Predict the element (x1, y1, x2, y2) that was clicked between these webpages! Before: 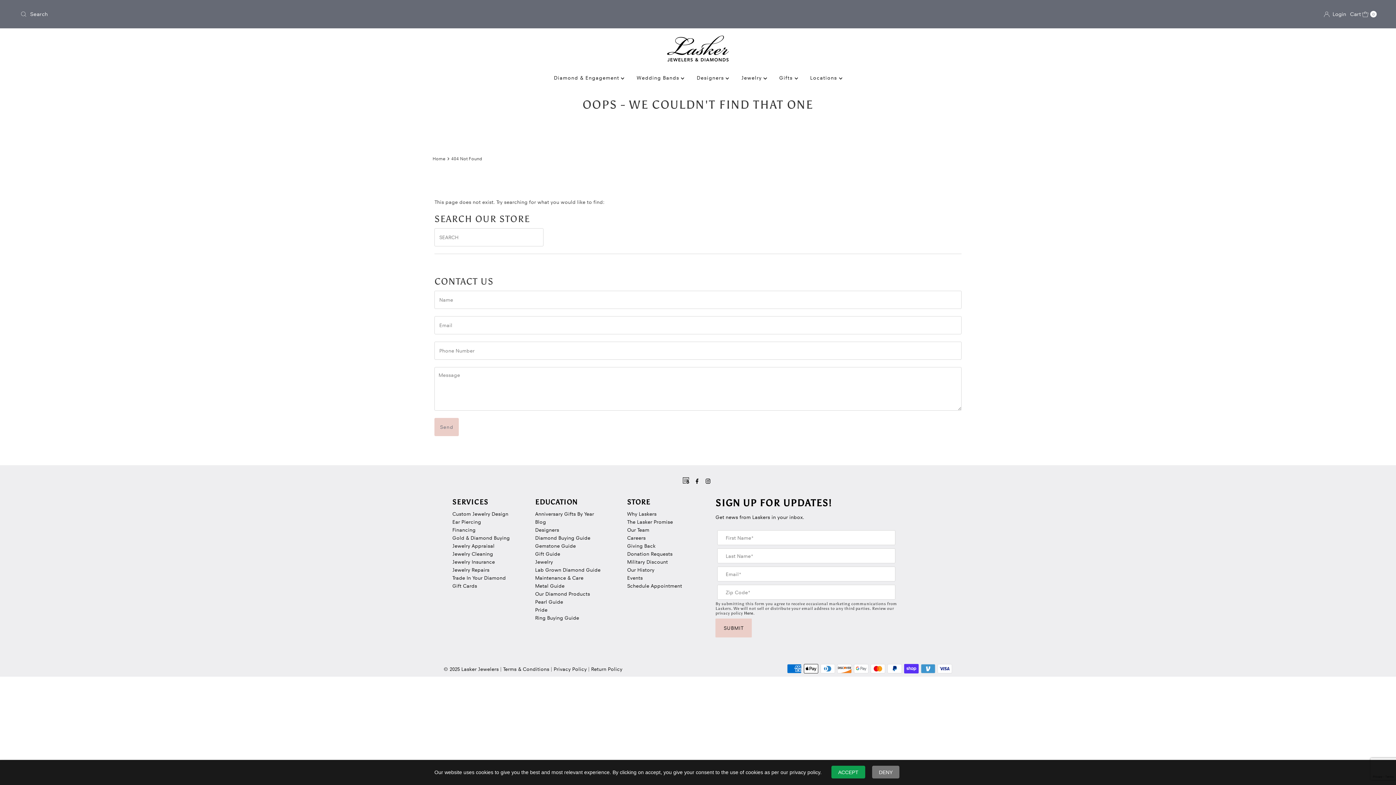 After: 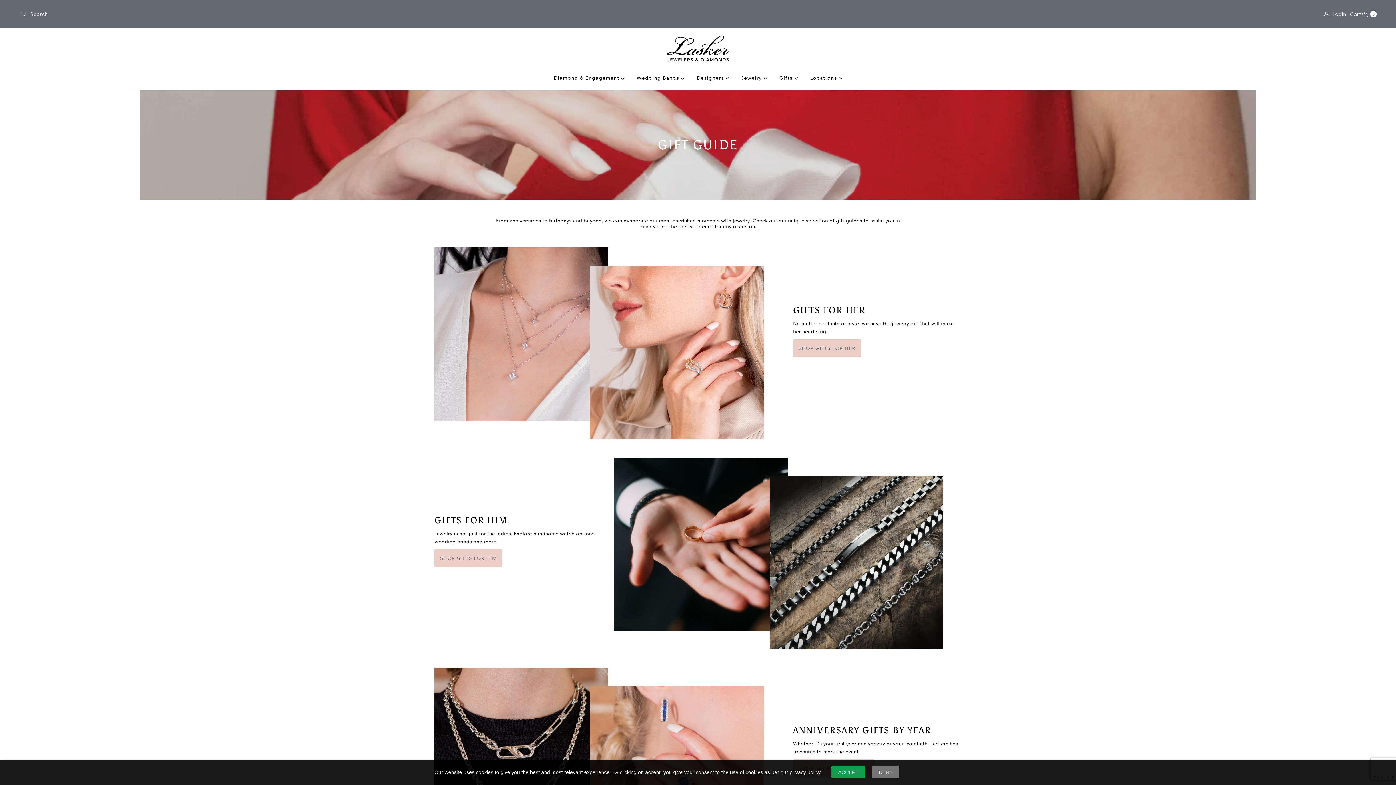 Action: bbox: (774, 68, 803, 87) label: Gifts 